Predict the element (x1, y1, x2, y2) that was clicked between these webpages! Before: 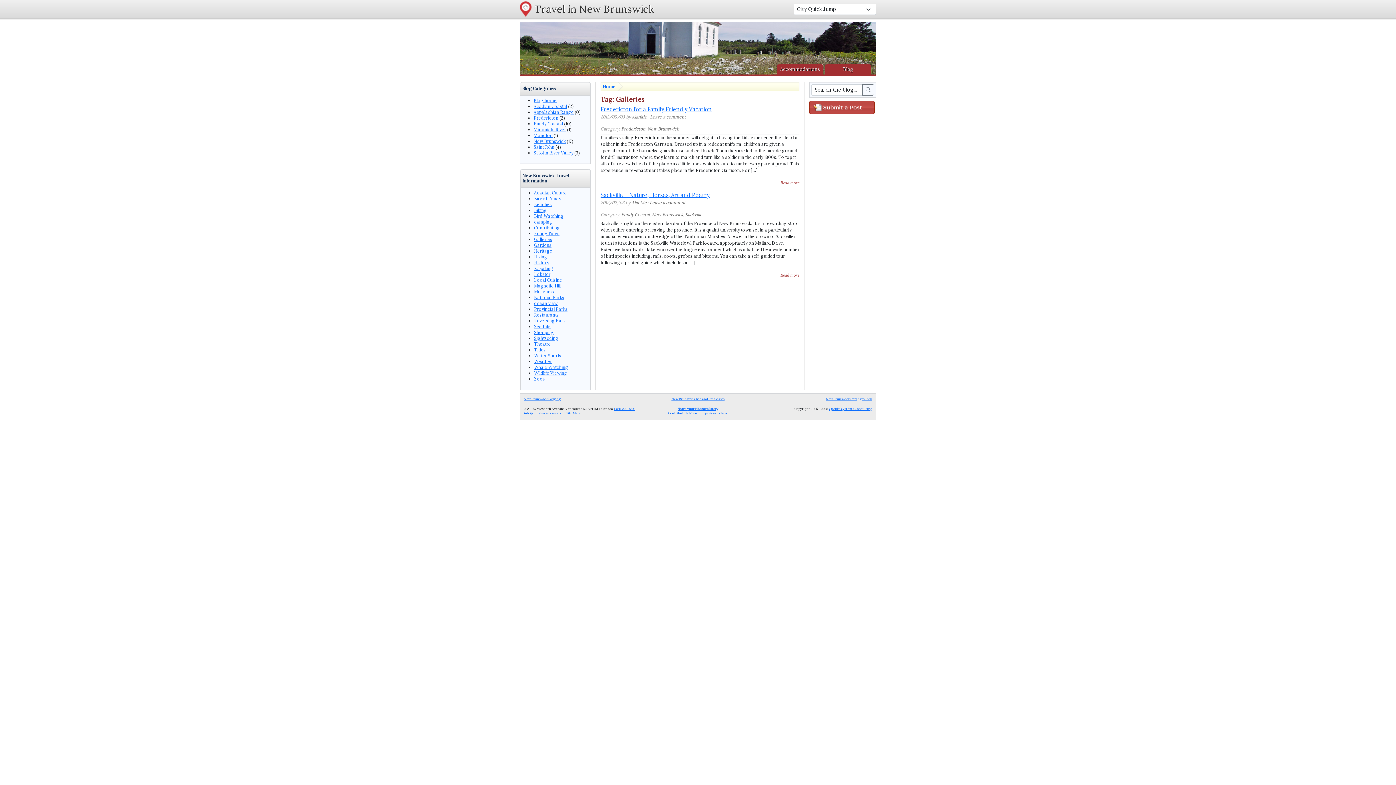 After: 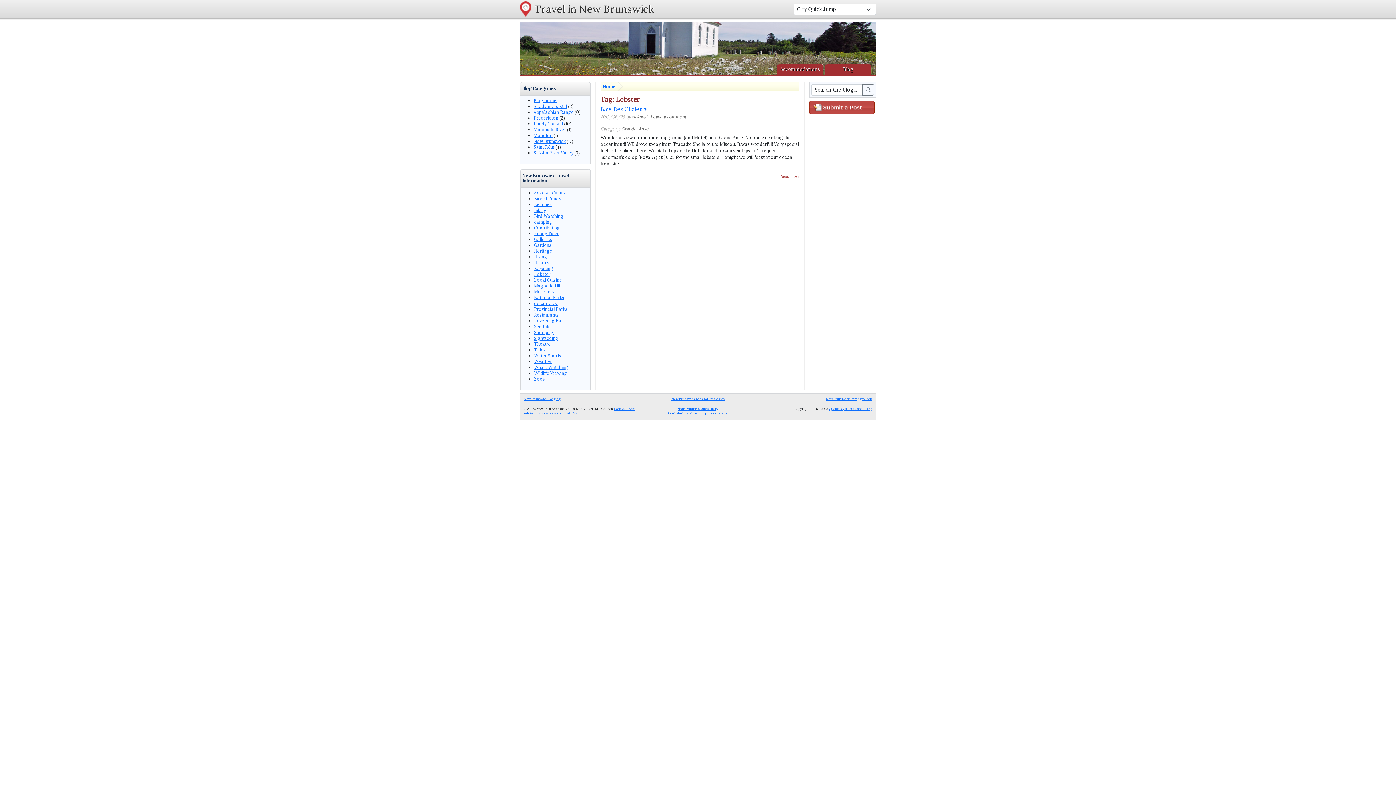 Action: bbox: (534, 271, 550, 277) label: Lobster